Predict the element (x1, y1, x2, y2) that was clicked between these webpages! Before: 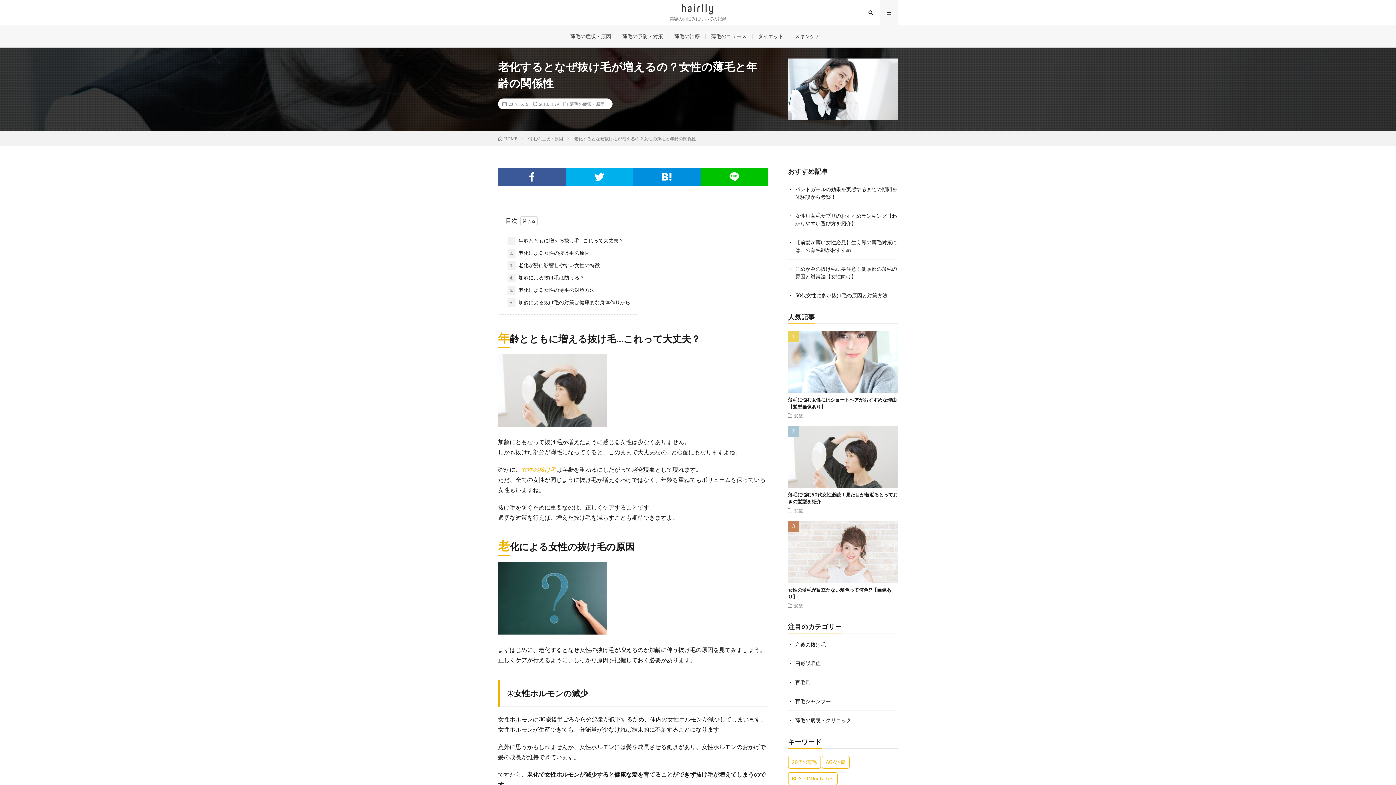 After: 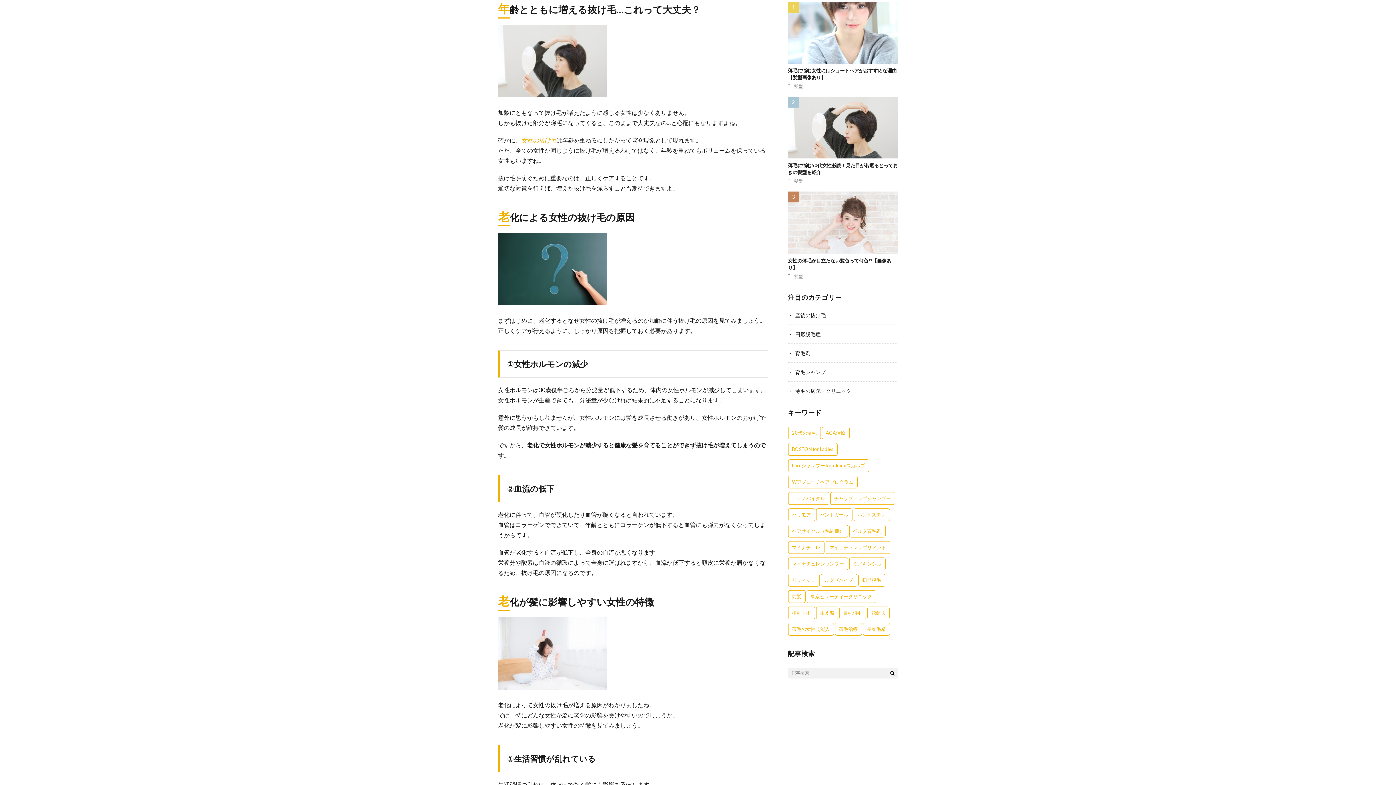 Action: label: 1. 年齢とともに増える抜け毛…これって大丈夫？ bbox: (507, 236, 624, 245)